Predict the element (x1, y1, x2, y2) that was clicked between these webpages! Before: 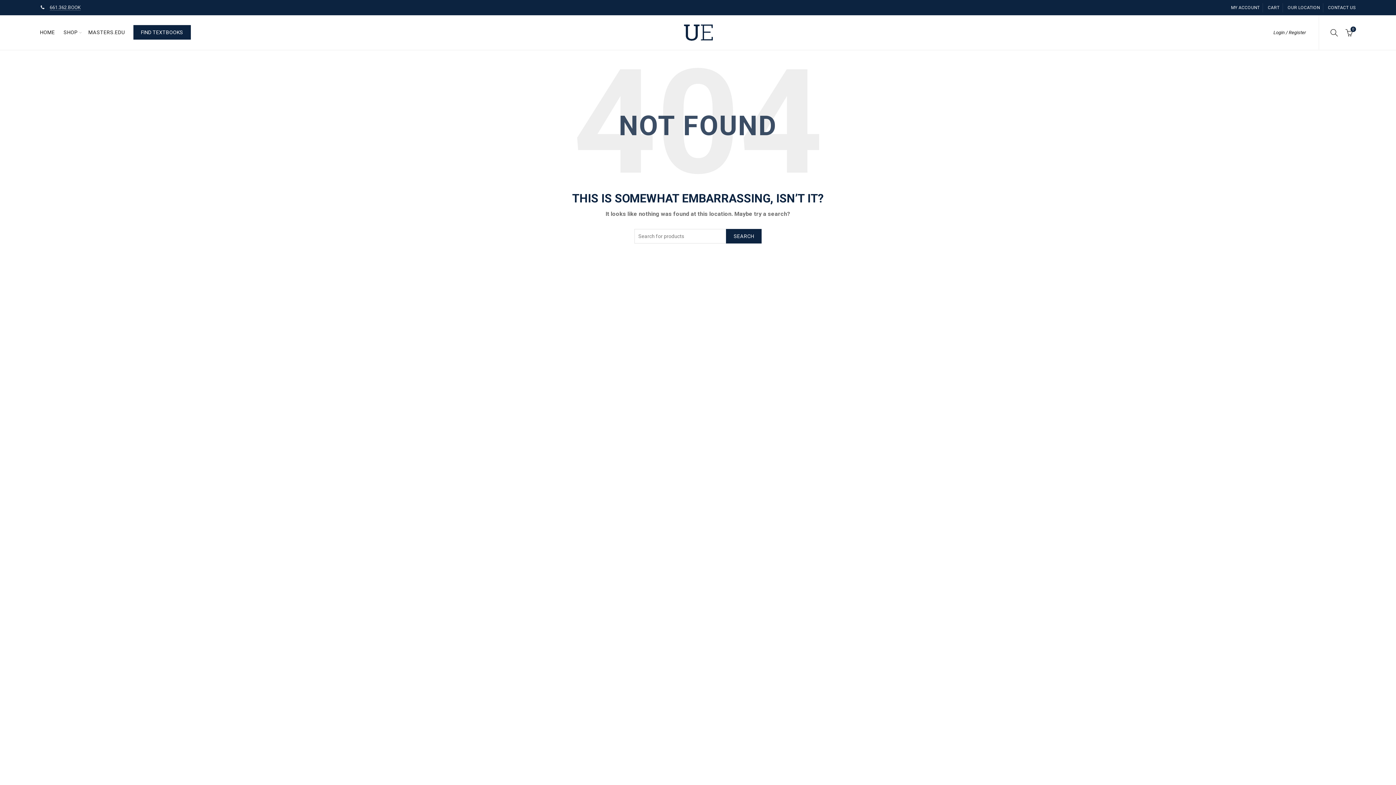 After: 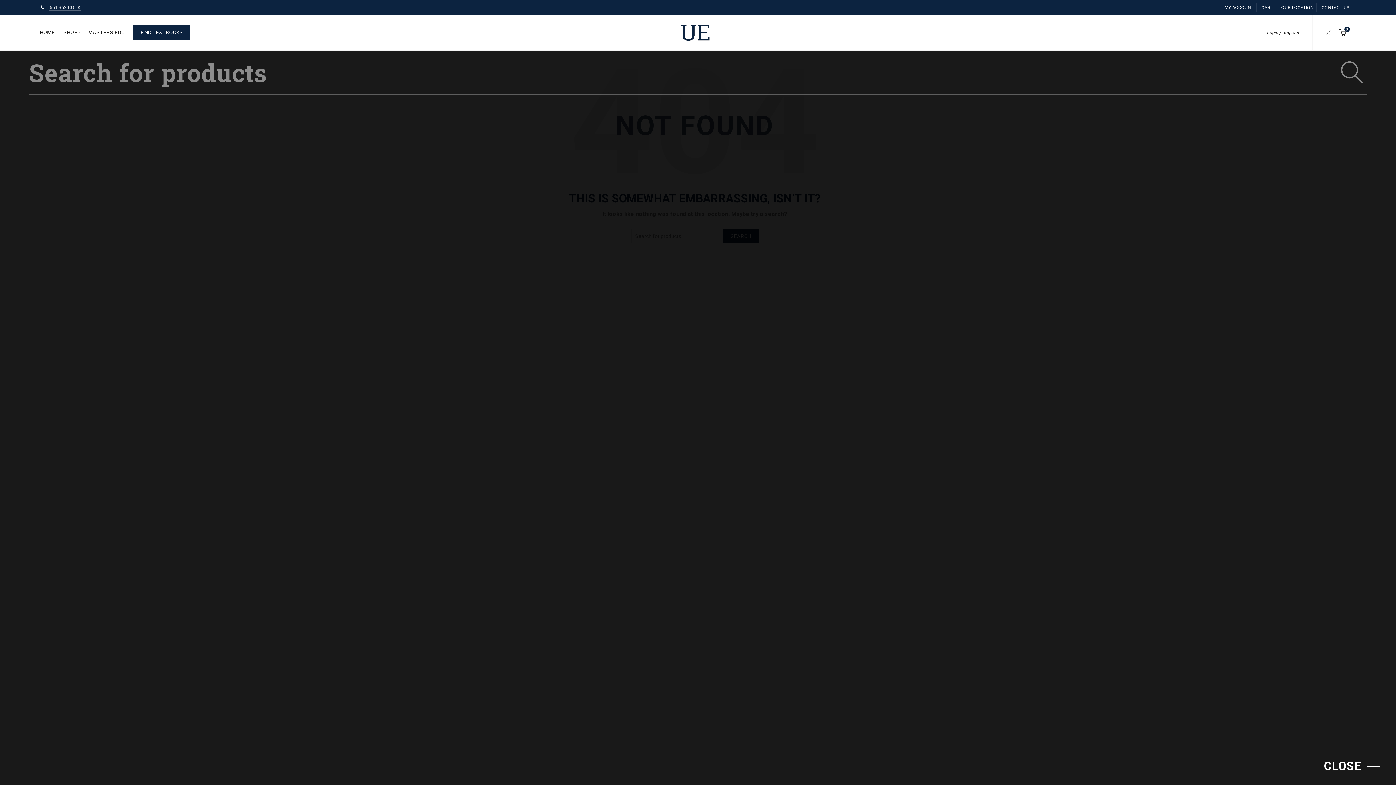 Action: bbox: (1328, 27, 1340, 38)